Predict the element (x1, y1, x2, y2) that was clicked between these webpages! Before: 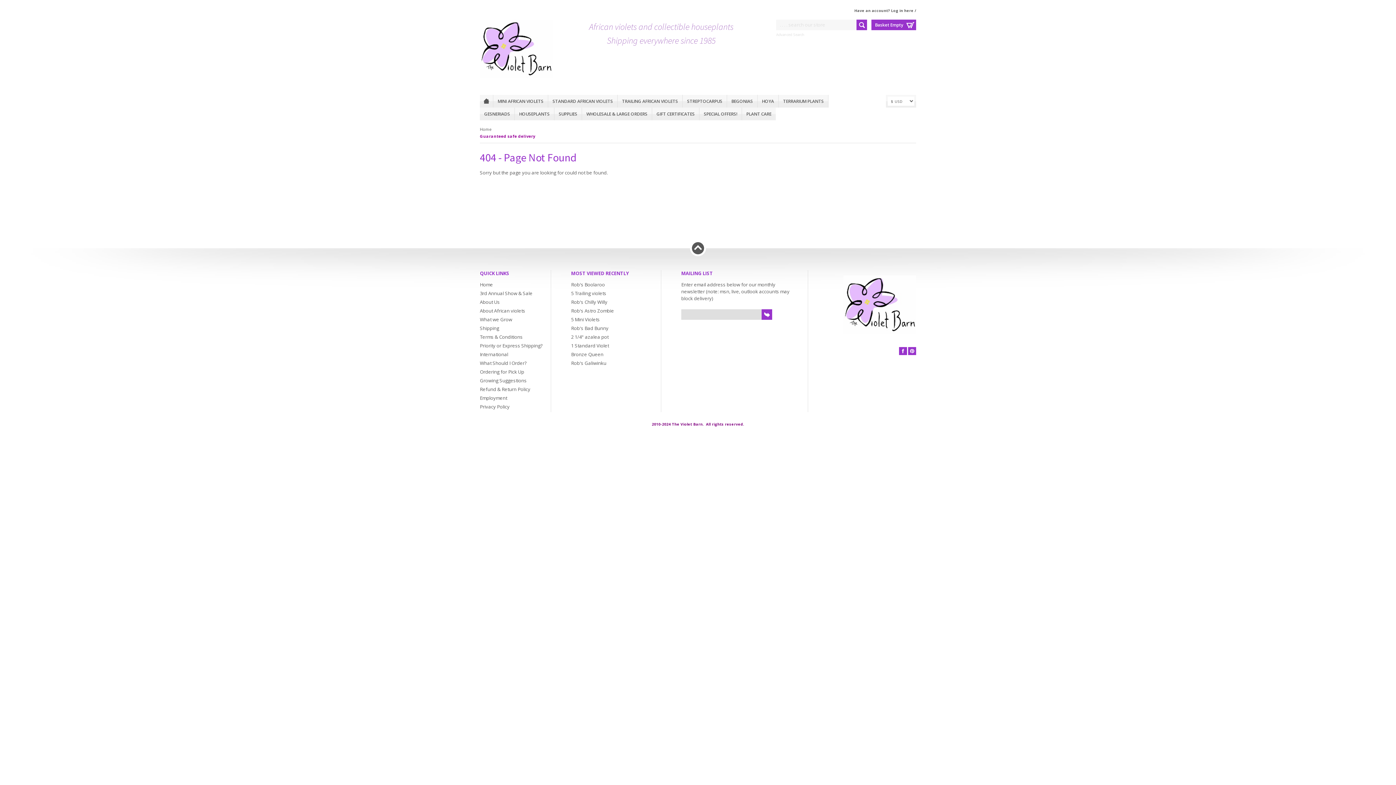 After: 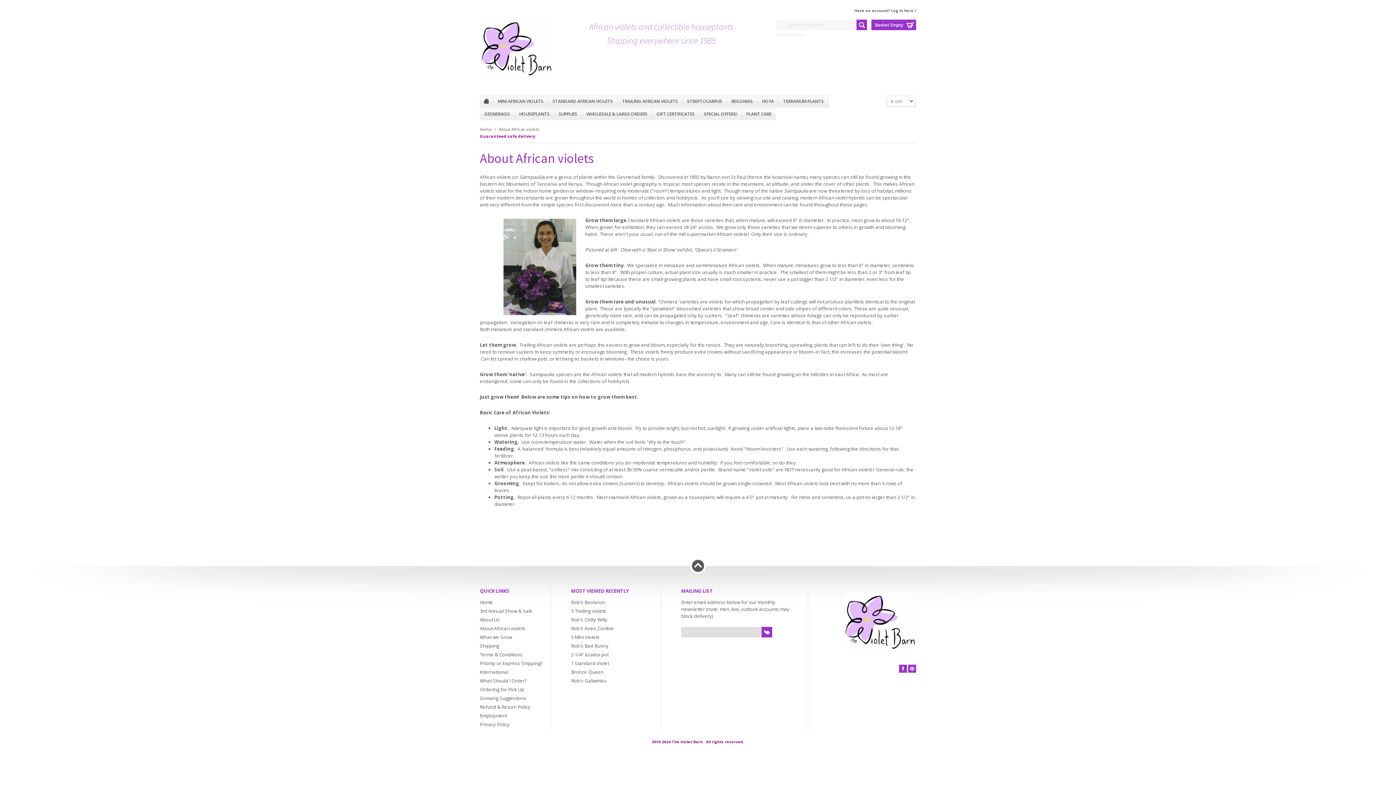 Action: label: About African violets bbox: (480, 307, 525, 314)